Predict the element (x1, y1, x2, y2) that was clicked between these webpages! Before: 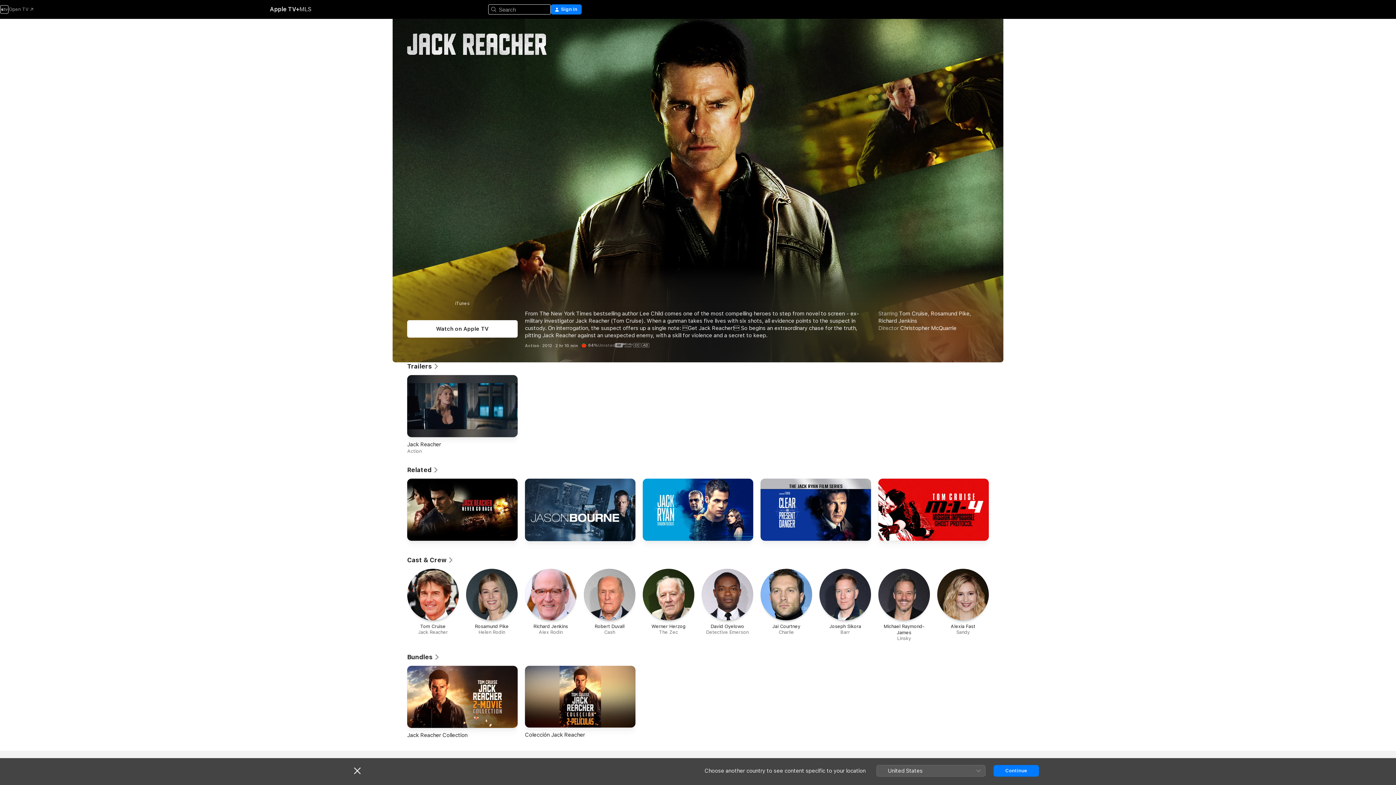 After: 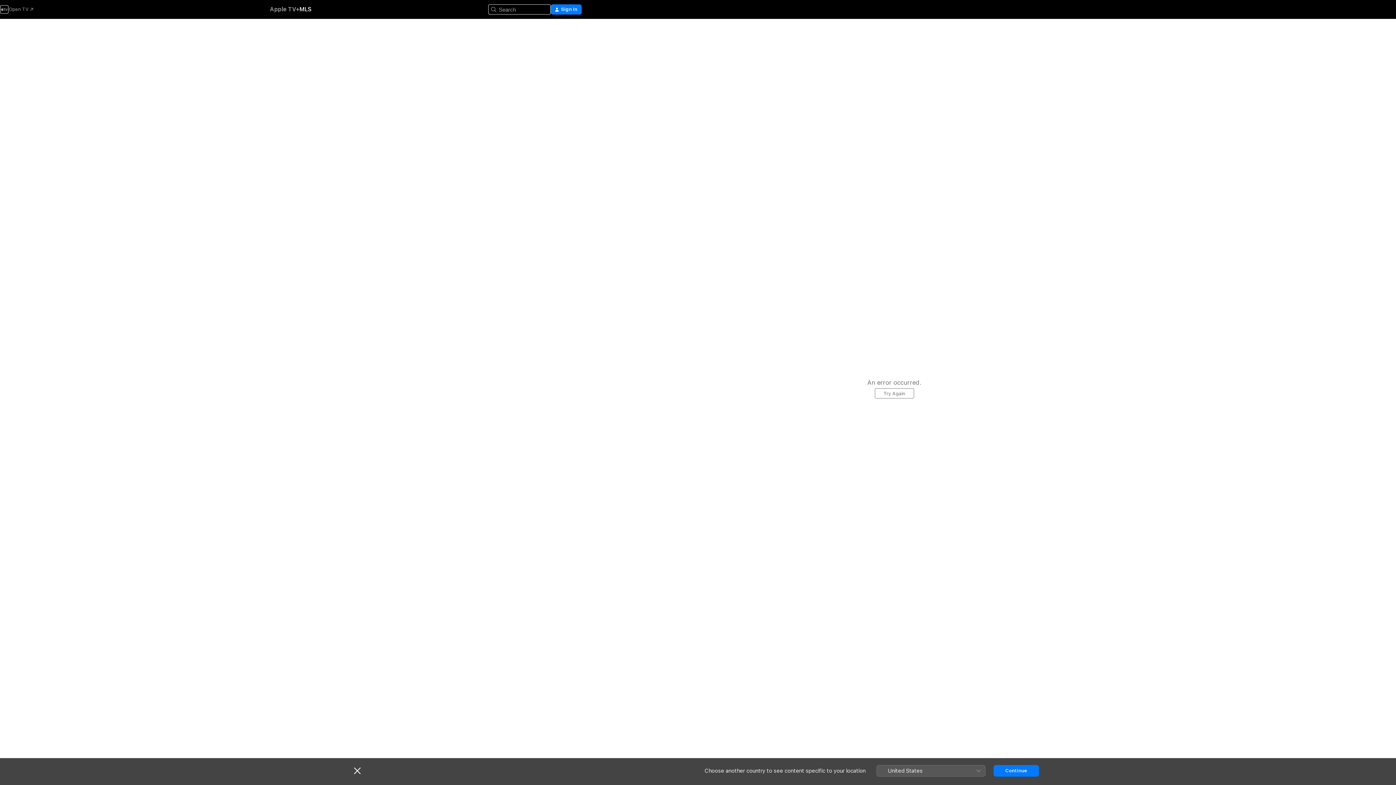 Action: bbox: (299, 5, 311, 13) label: MLS